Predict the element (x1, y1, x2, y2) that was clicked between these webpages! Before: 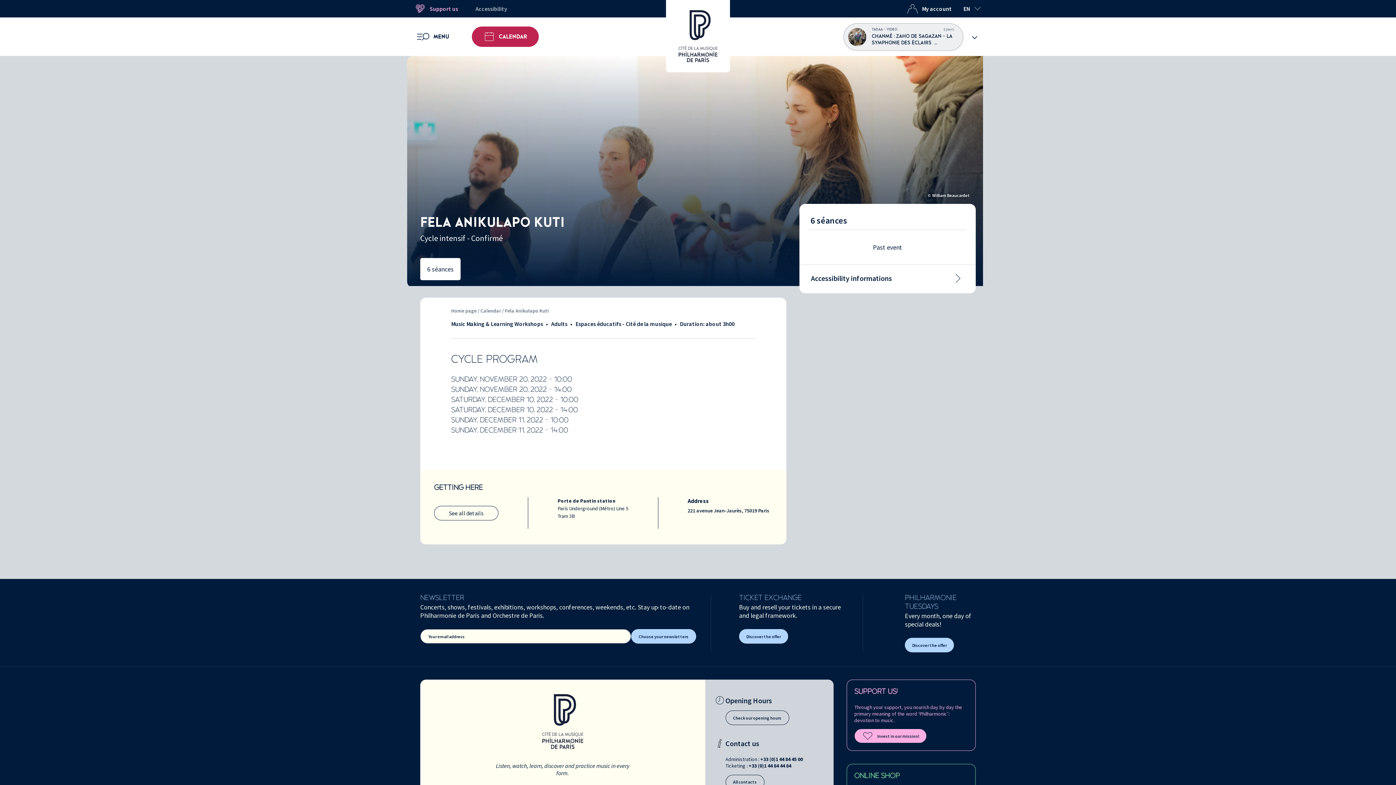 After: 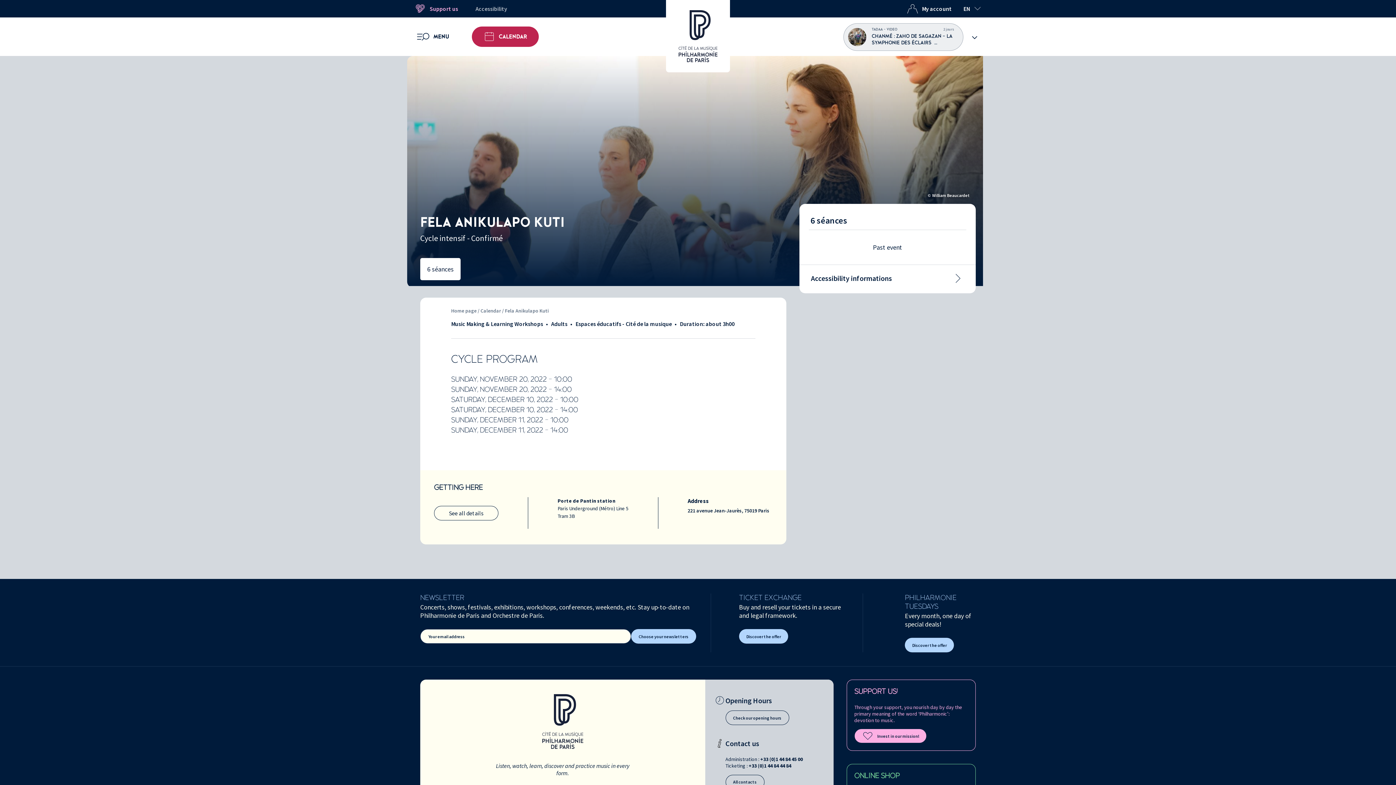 Action: bbox: (748, 762, 791, 769) label: +33 (0)1 44 84 44 84